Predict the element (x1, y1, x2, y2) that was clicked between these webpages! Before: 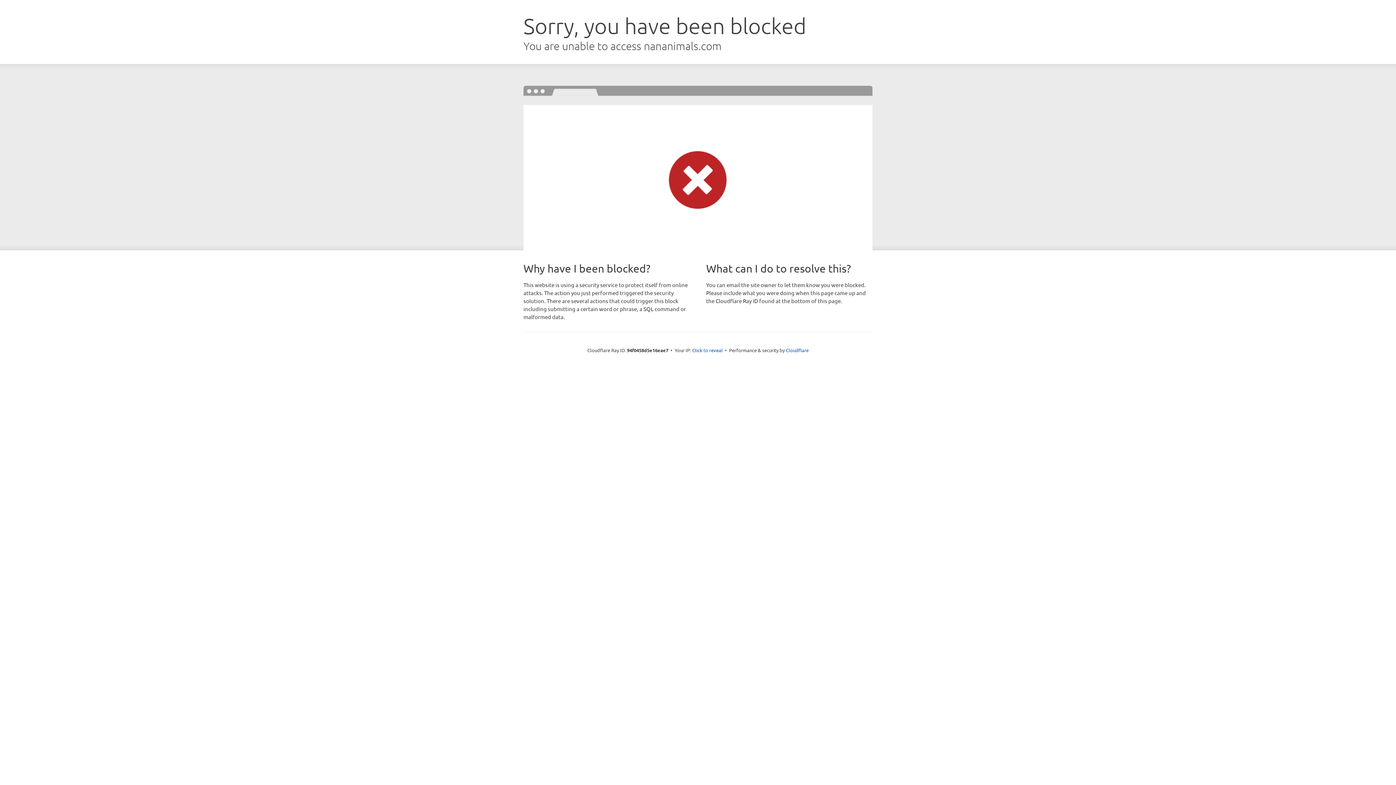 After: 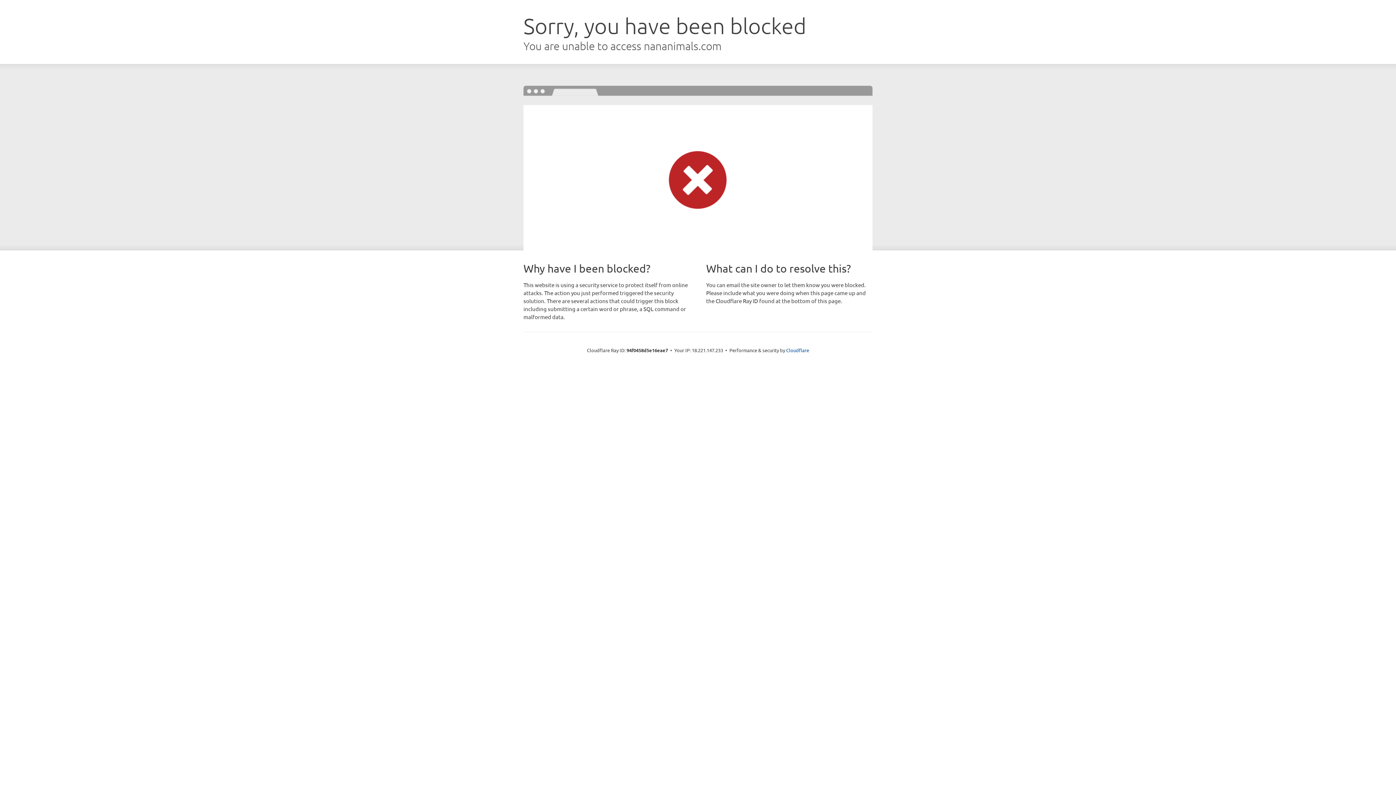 Action: label: Click to reveal bbox: (692, 346, 722, 353)